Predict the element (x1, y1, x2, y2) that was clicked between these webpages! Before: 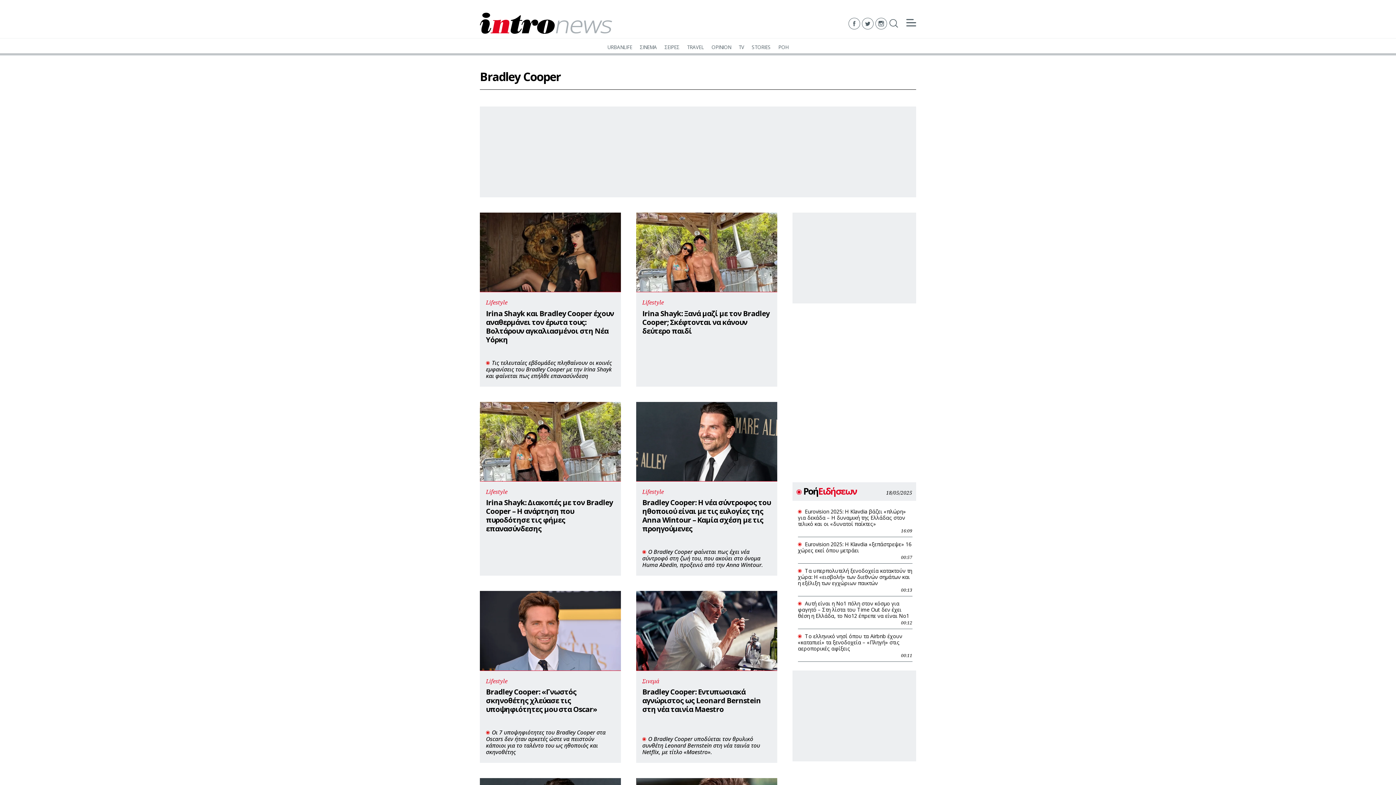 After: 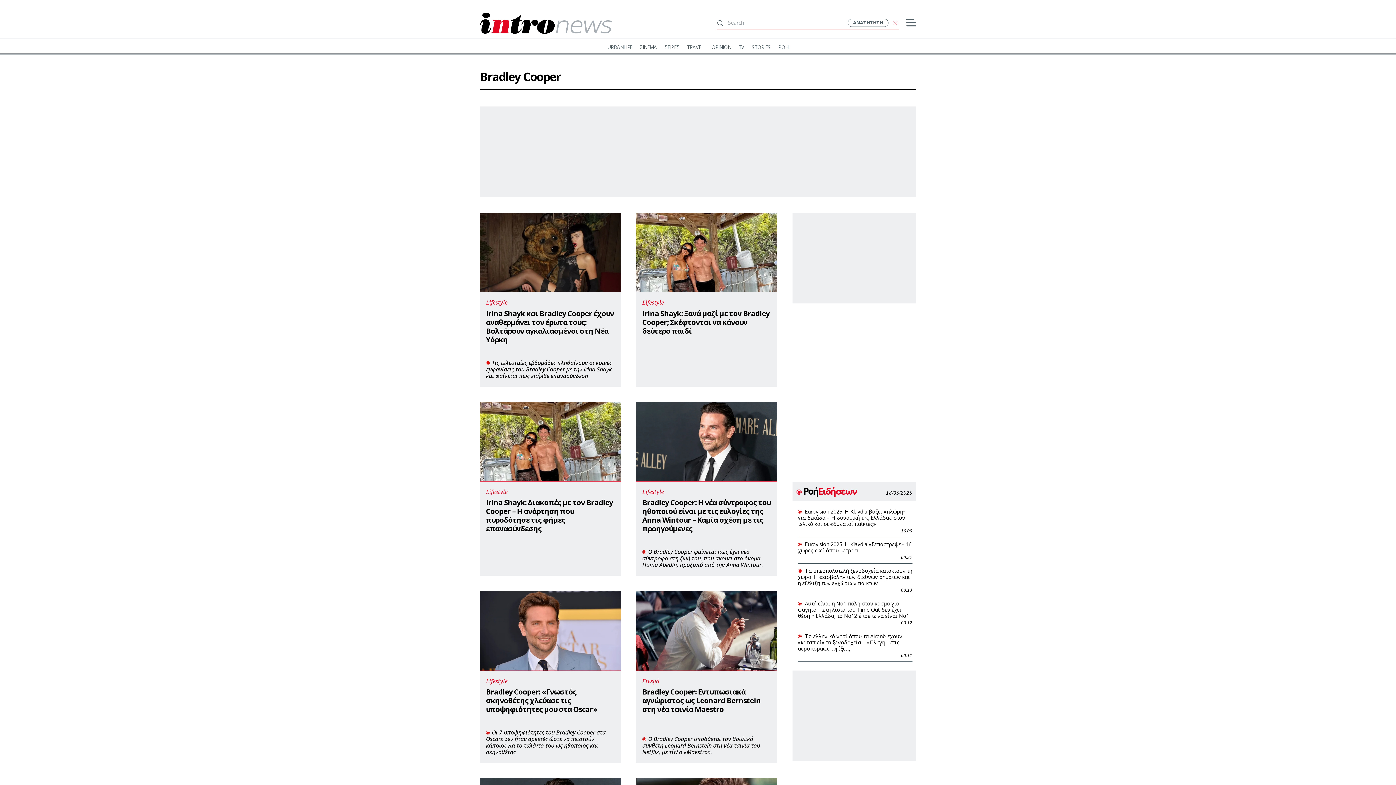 Action: bbox: (889, 18, 898, 28)